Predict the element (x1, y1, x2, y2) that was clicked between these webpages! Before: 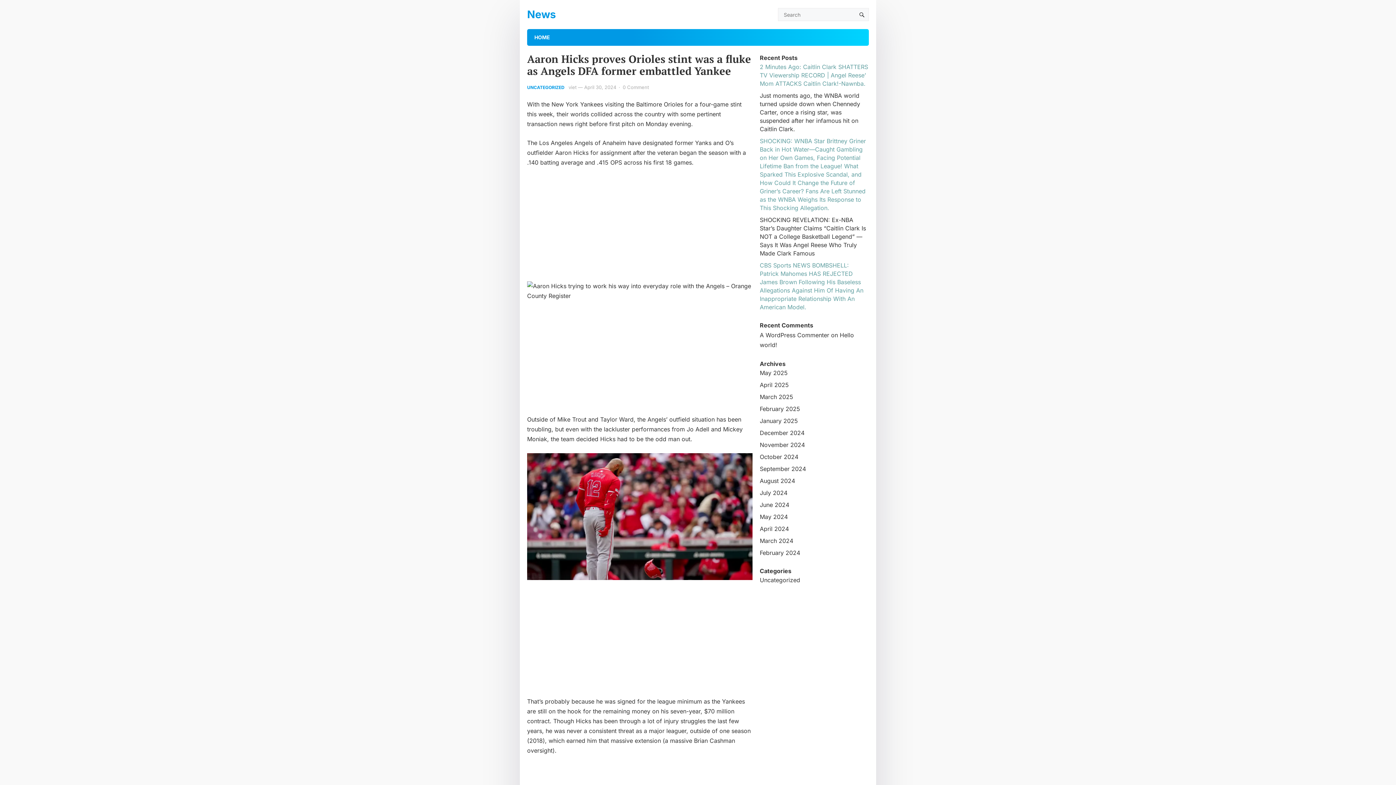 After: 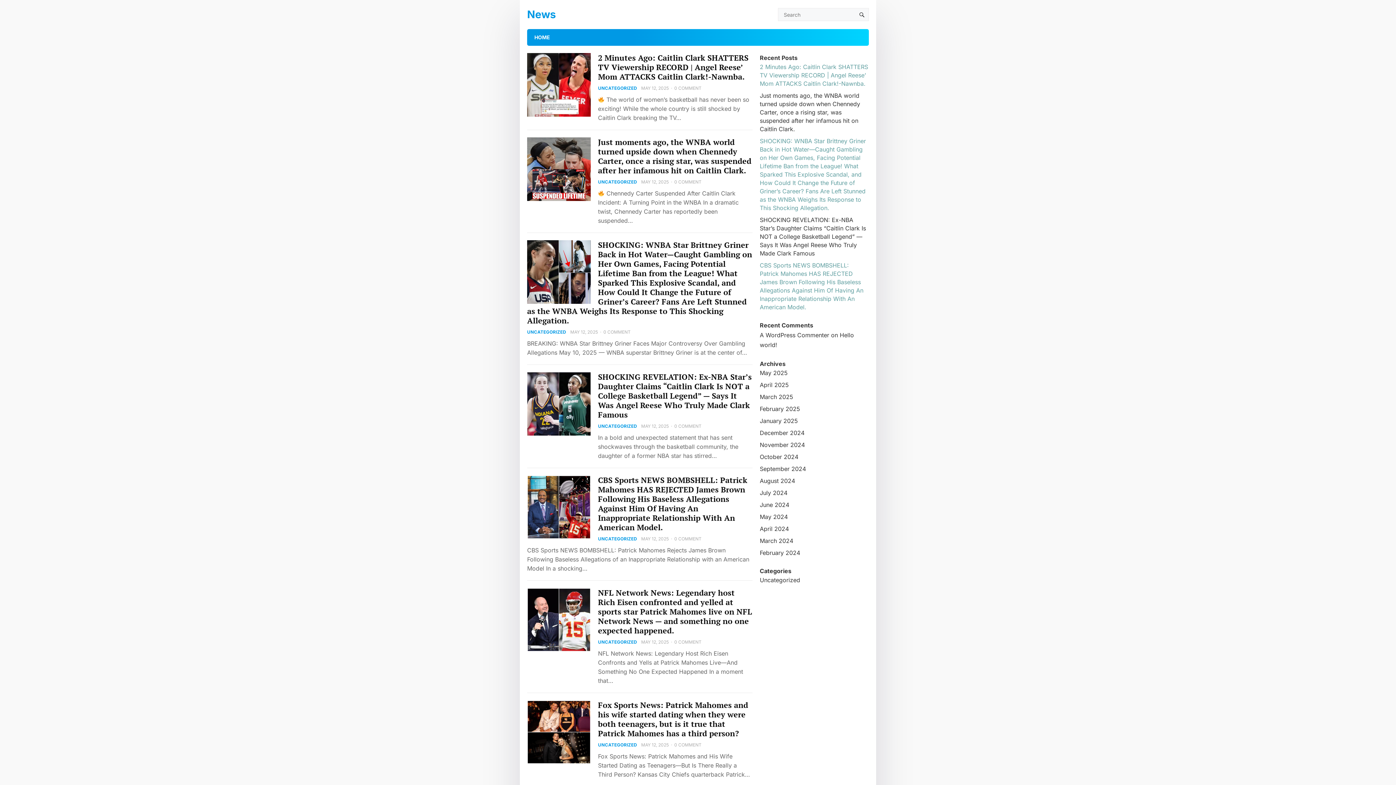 Action: label: March 2025 bbox: (760, 393, 793, 400)